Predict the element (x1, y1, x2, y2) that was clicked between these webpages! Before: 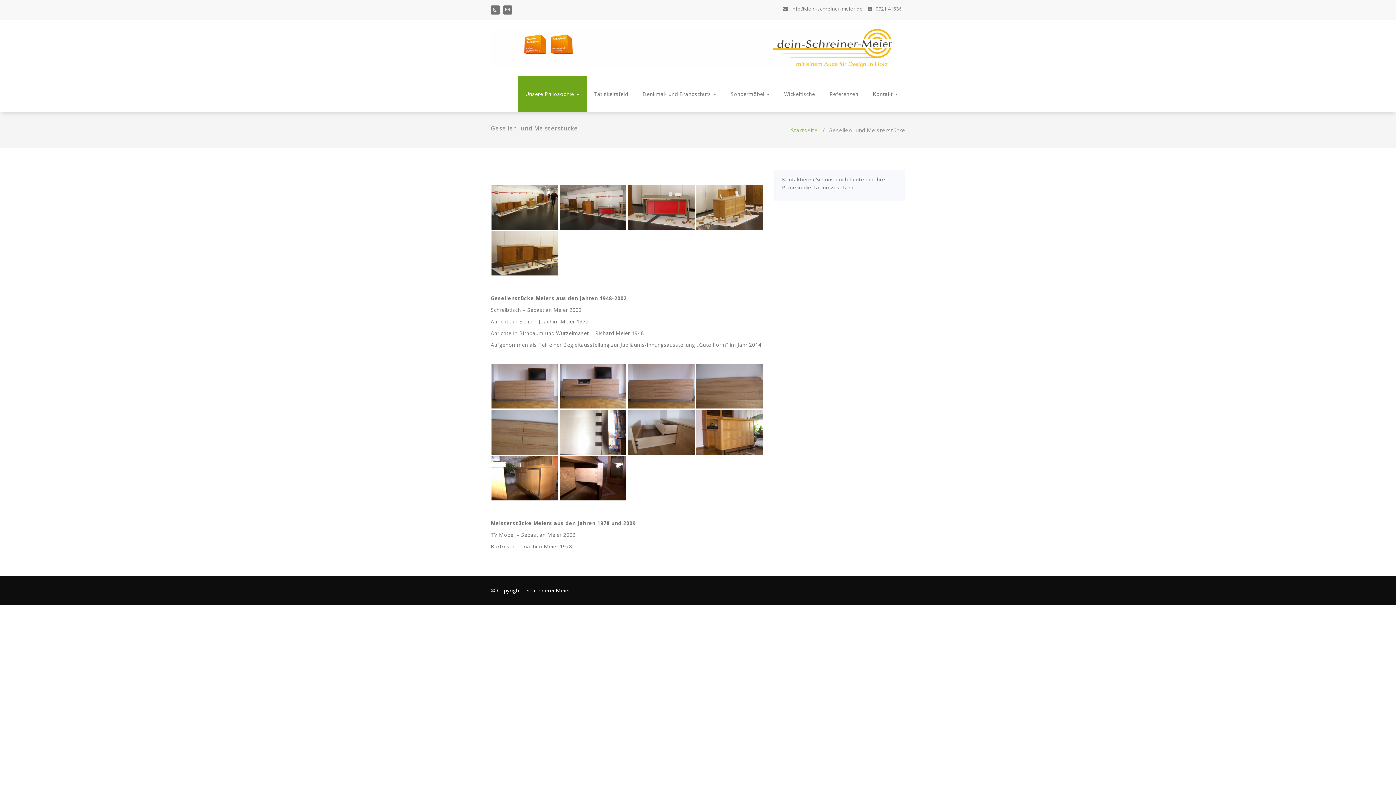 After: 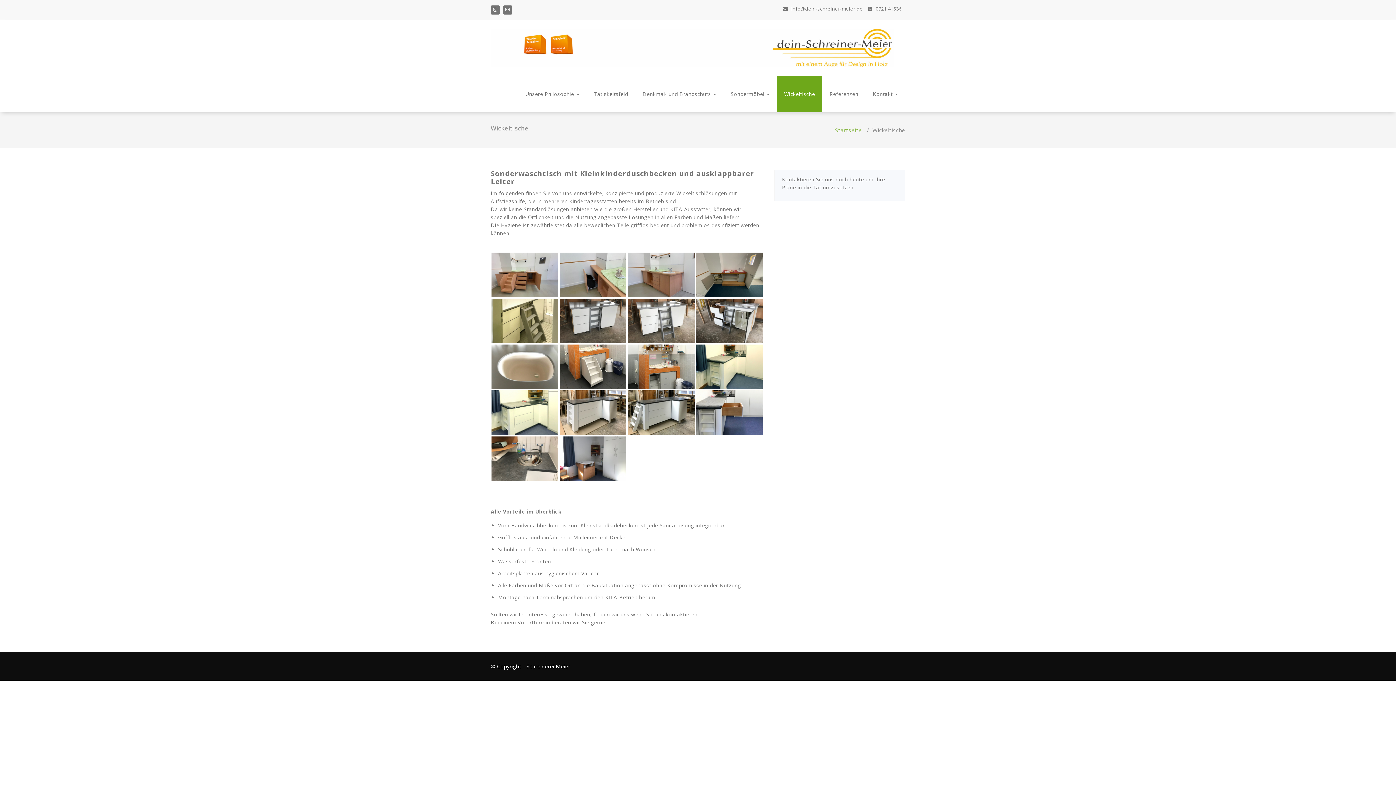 Action: bbox: (777, 76, 822, 112) label: Wickeltische